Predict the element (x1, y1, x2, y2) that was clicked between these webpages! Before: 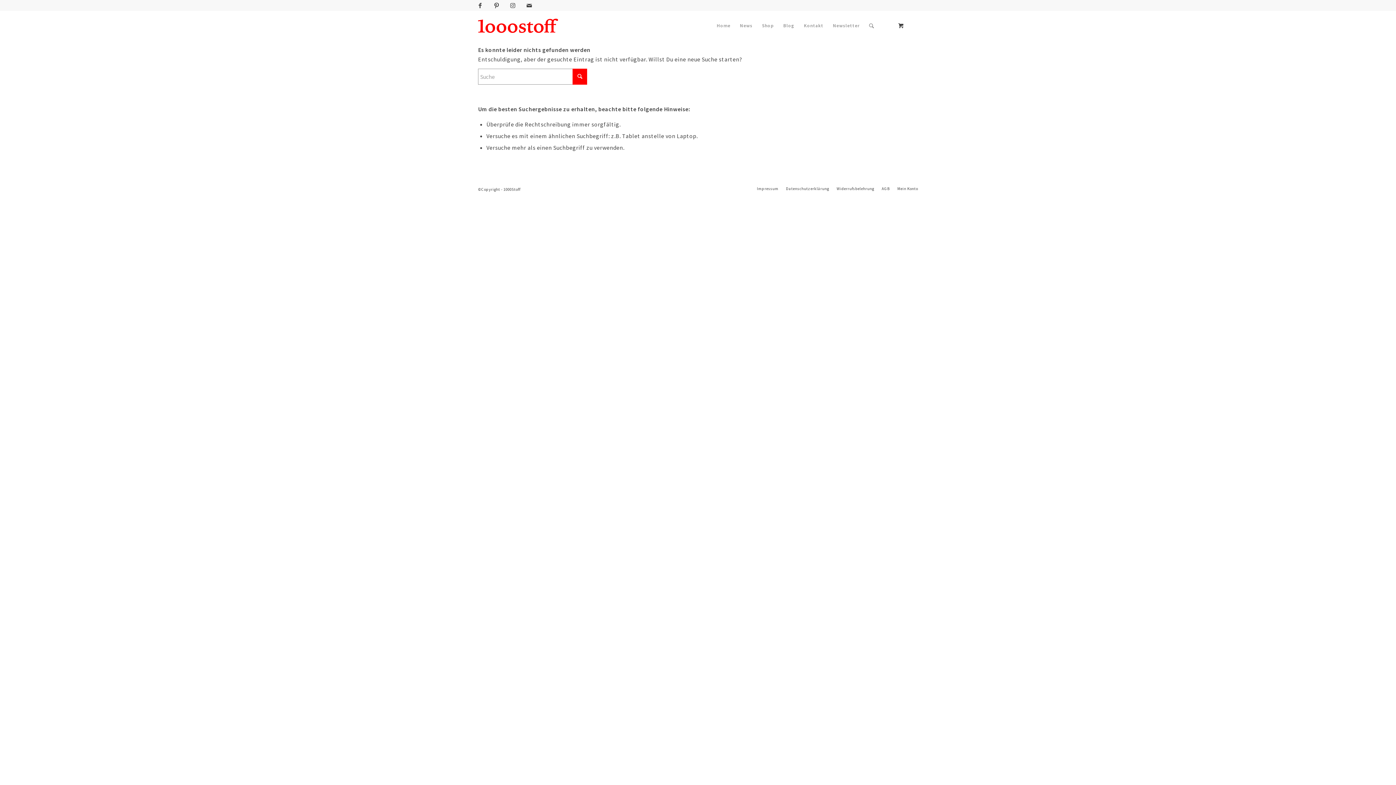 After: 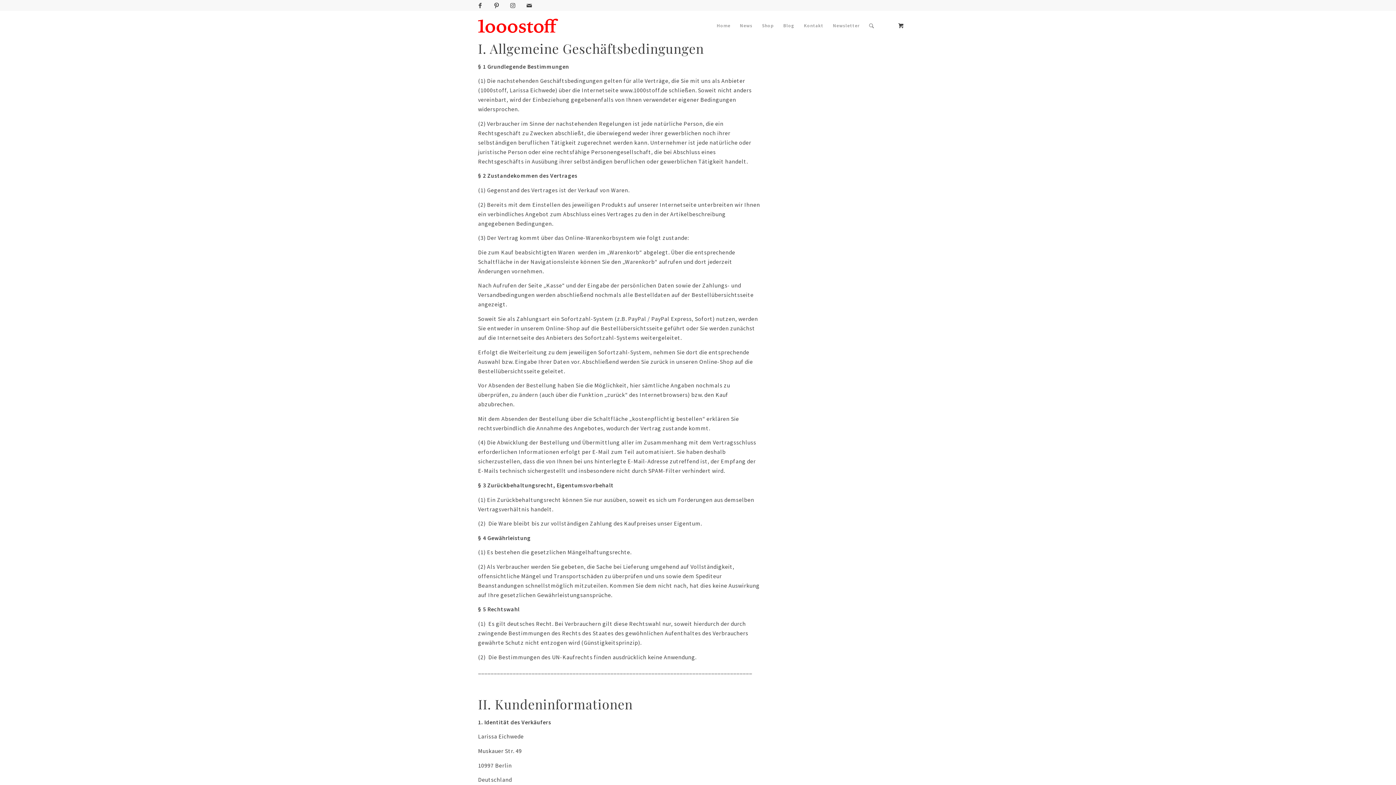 Action: label: AGB bbox: (881, 186, 889, 191)